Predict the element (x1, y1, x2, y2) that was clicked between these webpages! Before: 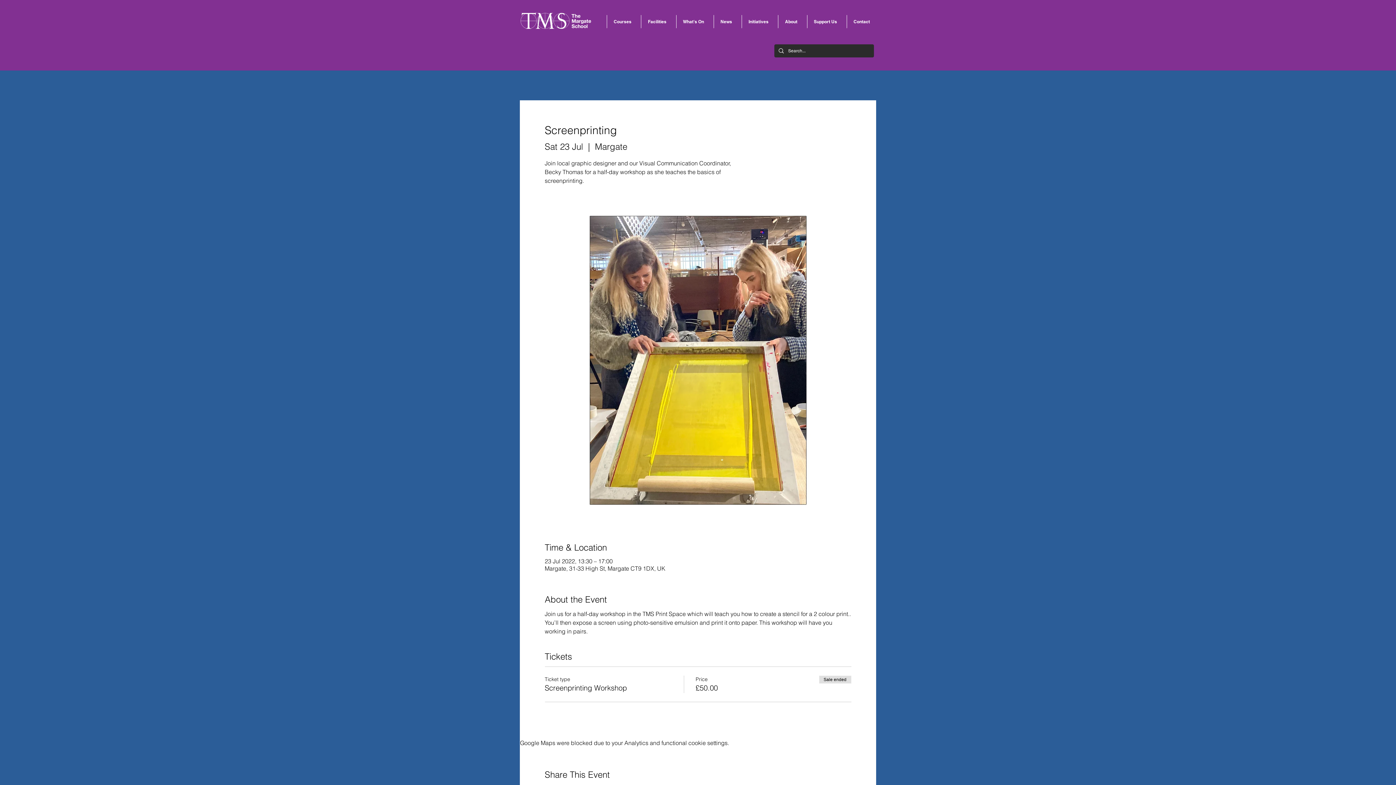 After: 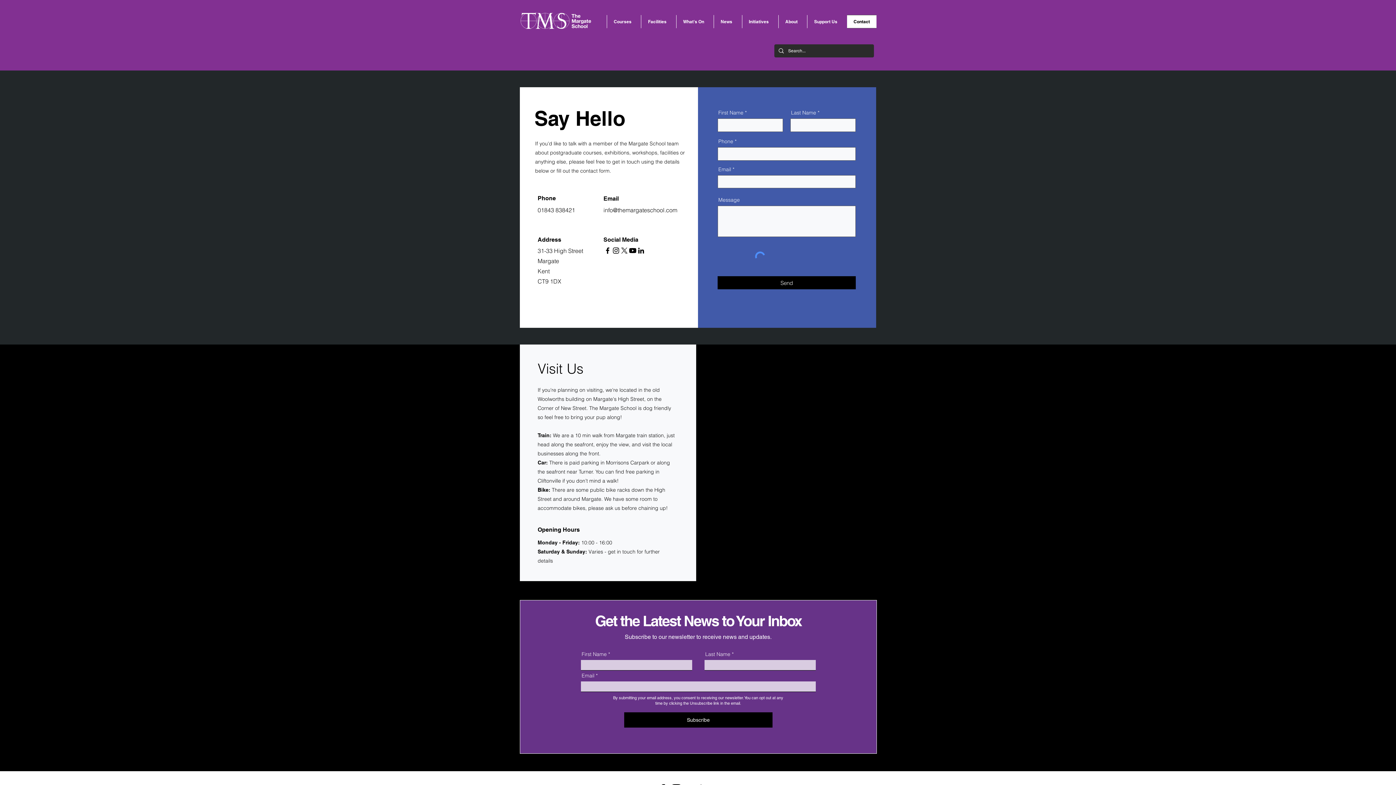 Action: bbox: (846, 14, 876, 28) label: Contact